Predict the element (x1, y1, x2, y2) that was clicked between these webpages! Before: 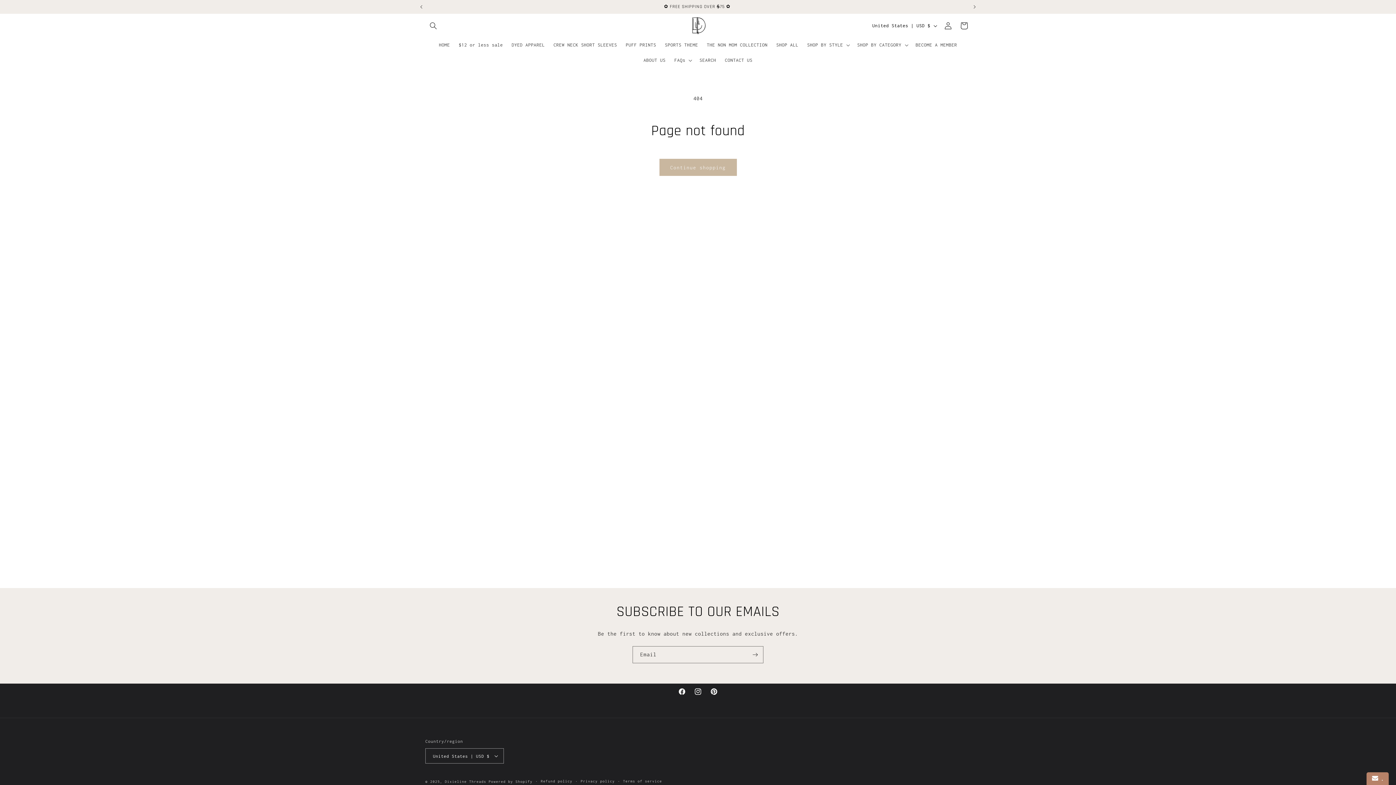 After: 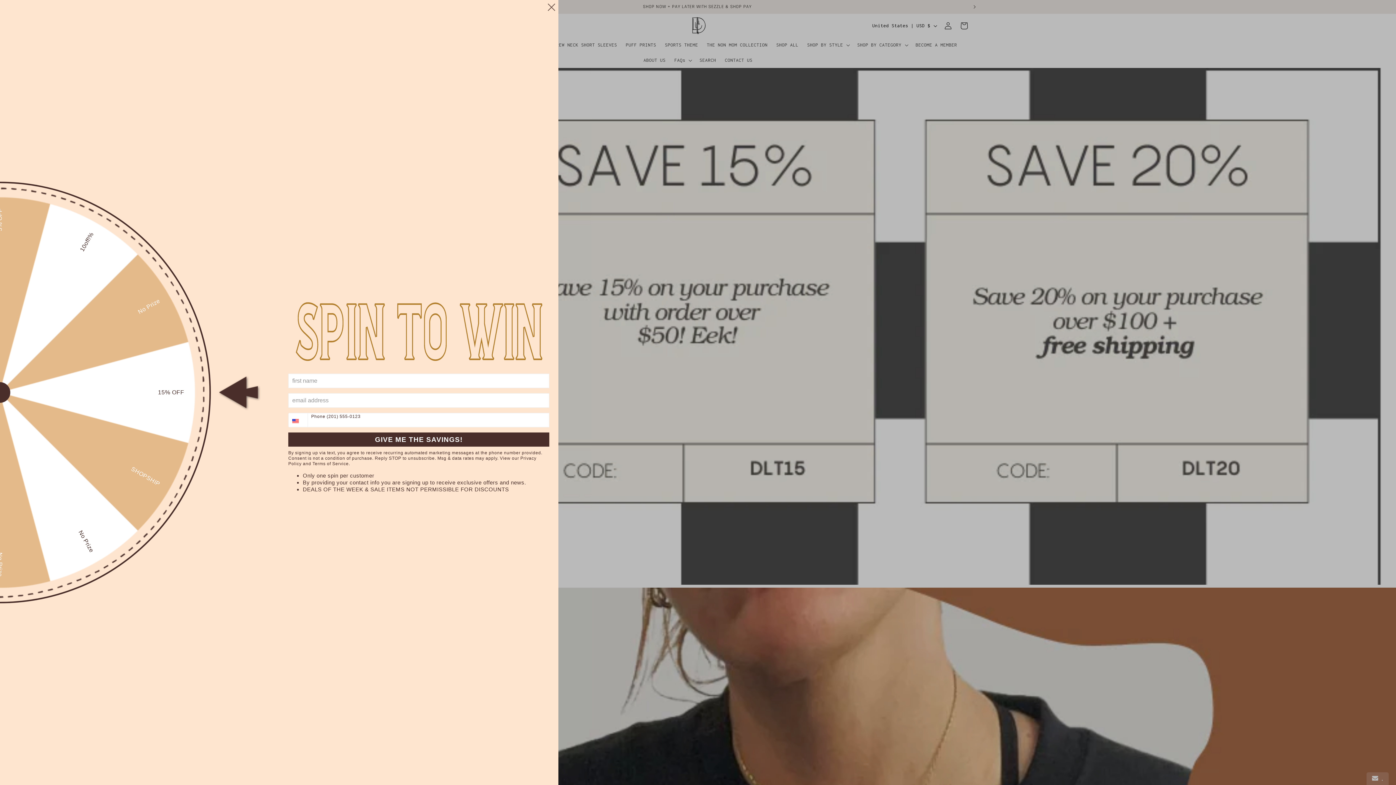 Action: label: HOME bbox: (434, 37, 454, 52)